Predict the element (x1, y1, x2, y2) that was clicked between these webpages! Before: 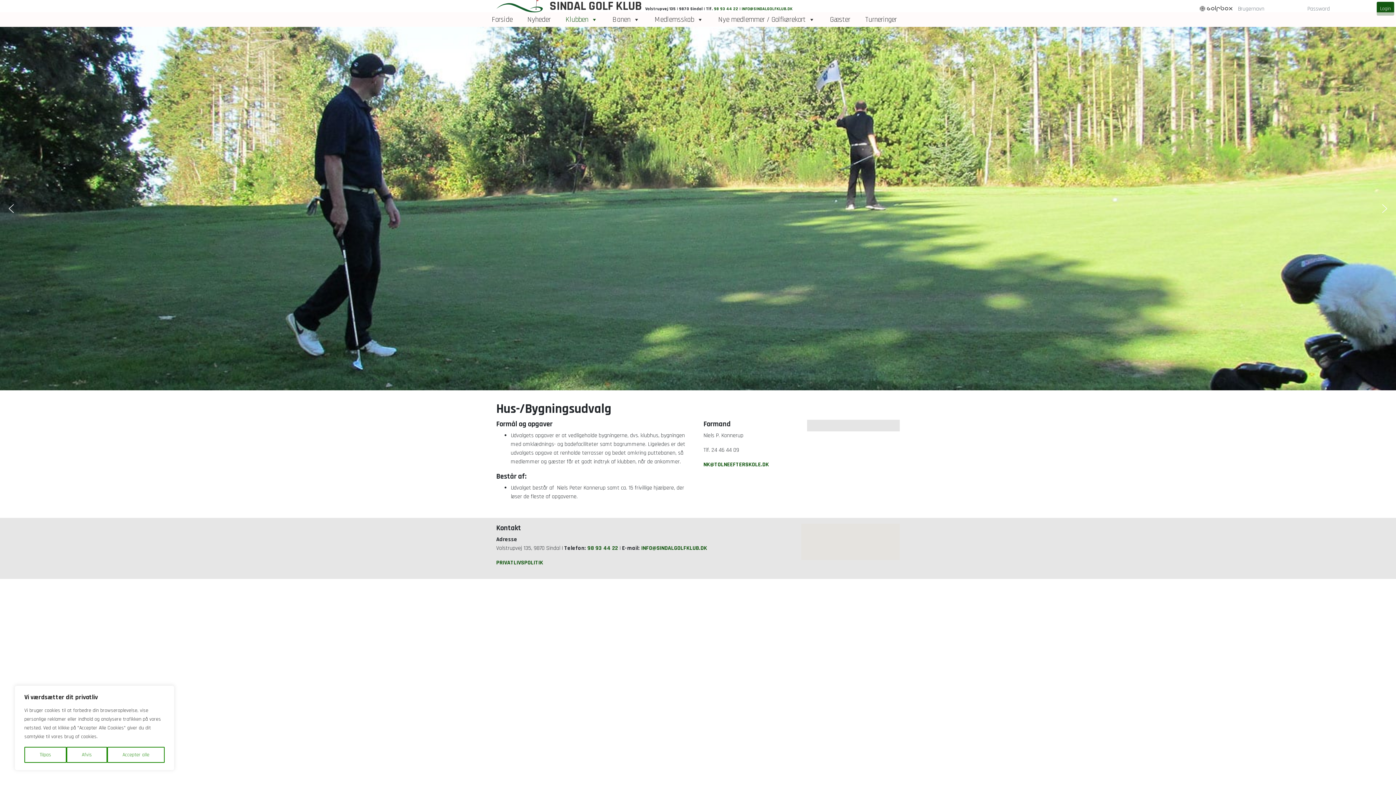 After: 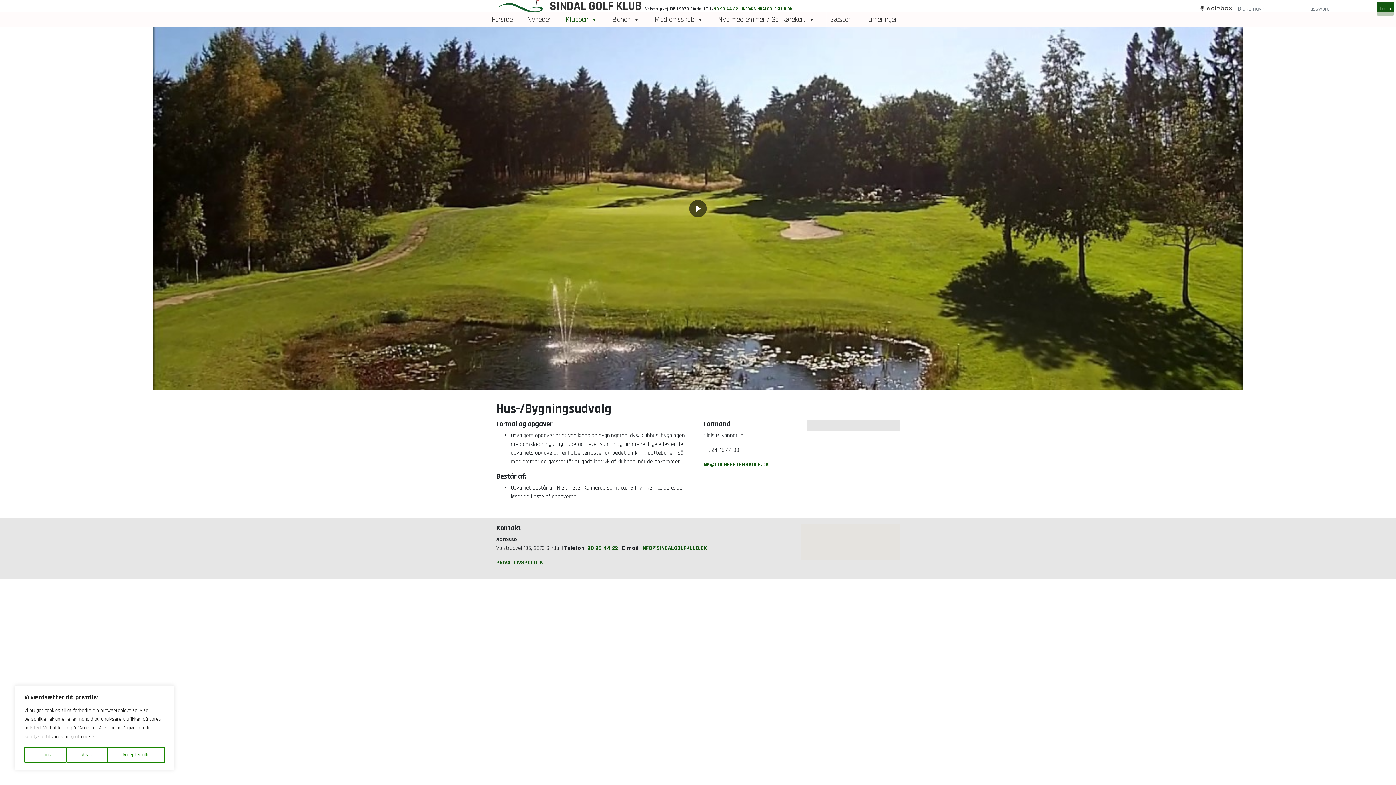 Action: bbox: (1379, 202, 1390, 214) label: next arrow